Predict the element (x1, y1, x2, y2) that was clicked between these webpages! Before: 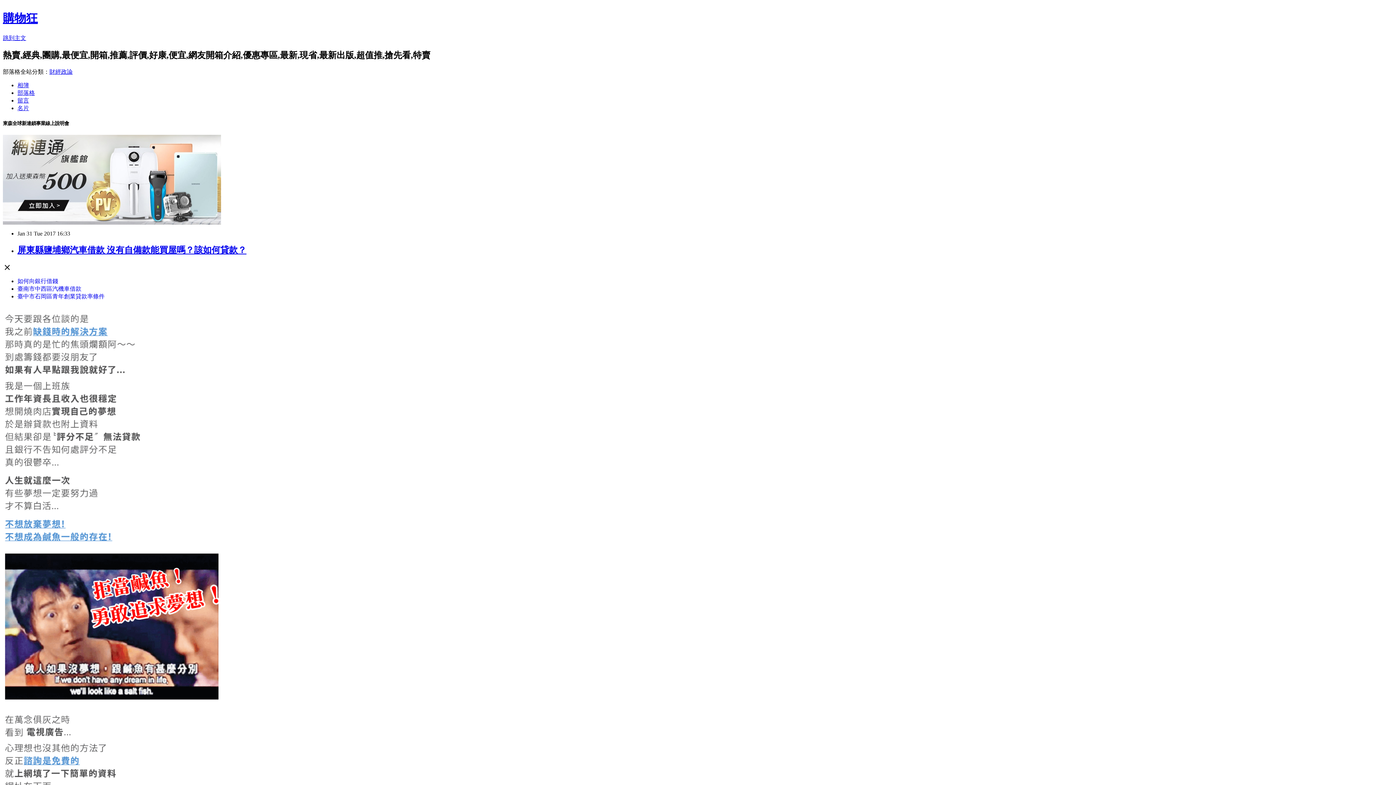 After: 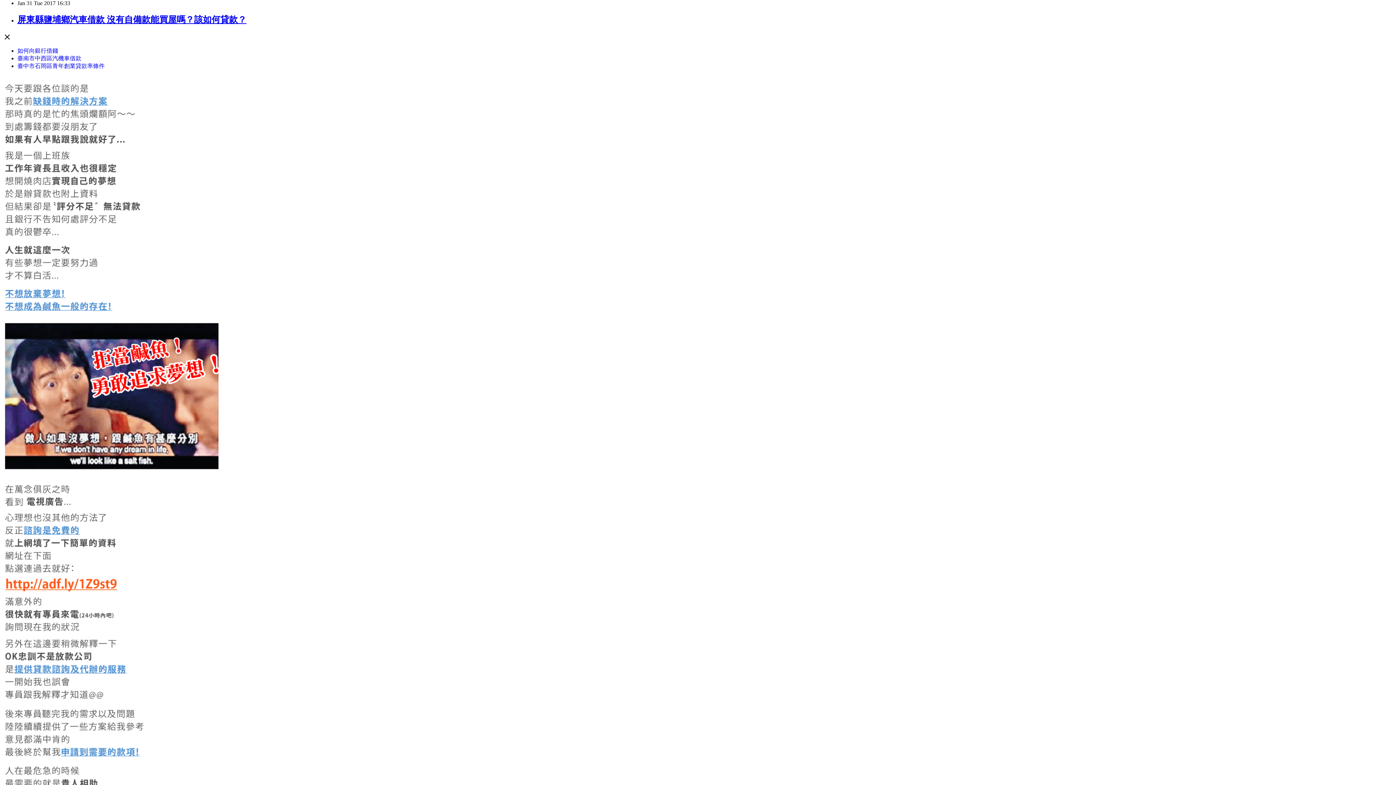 Action: bbox: (2, 34, 26, 41) label: 跳到主文